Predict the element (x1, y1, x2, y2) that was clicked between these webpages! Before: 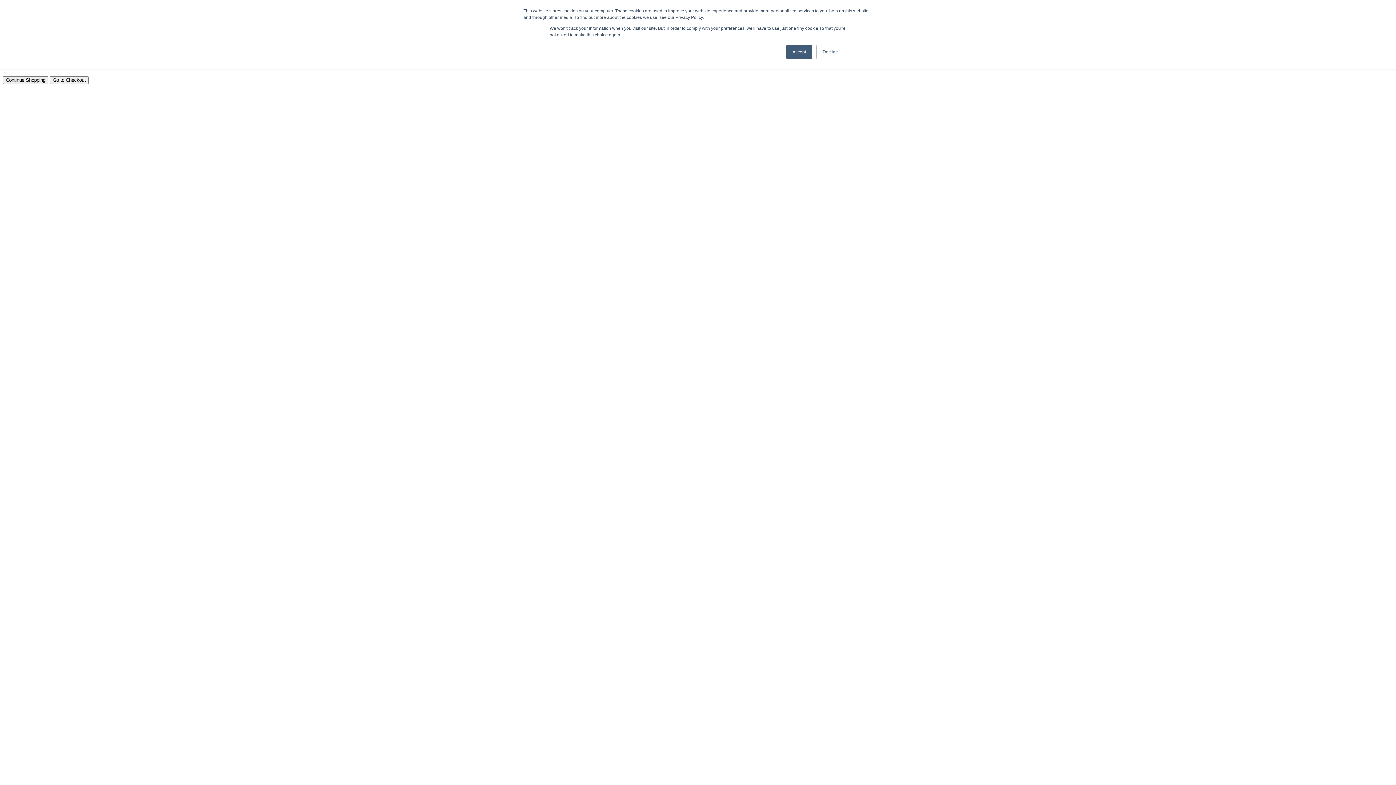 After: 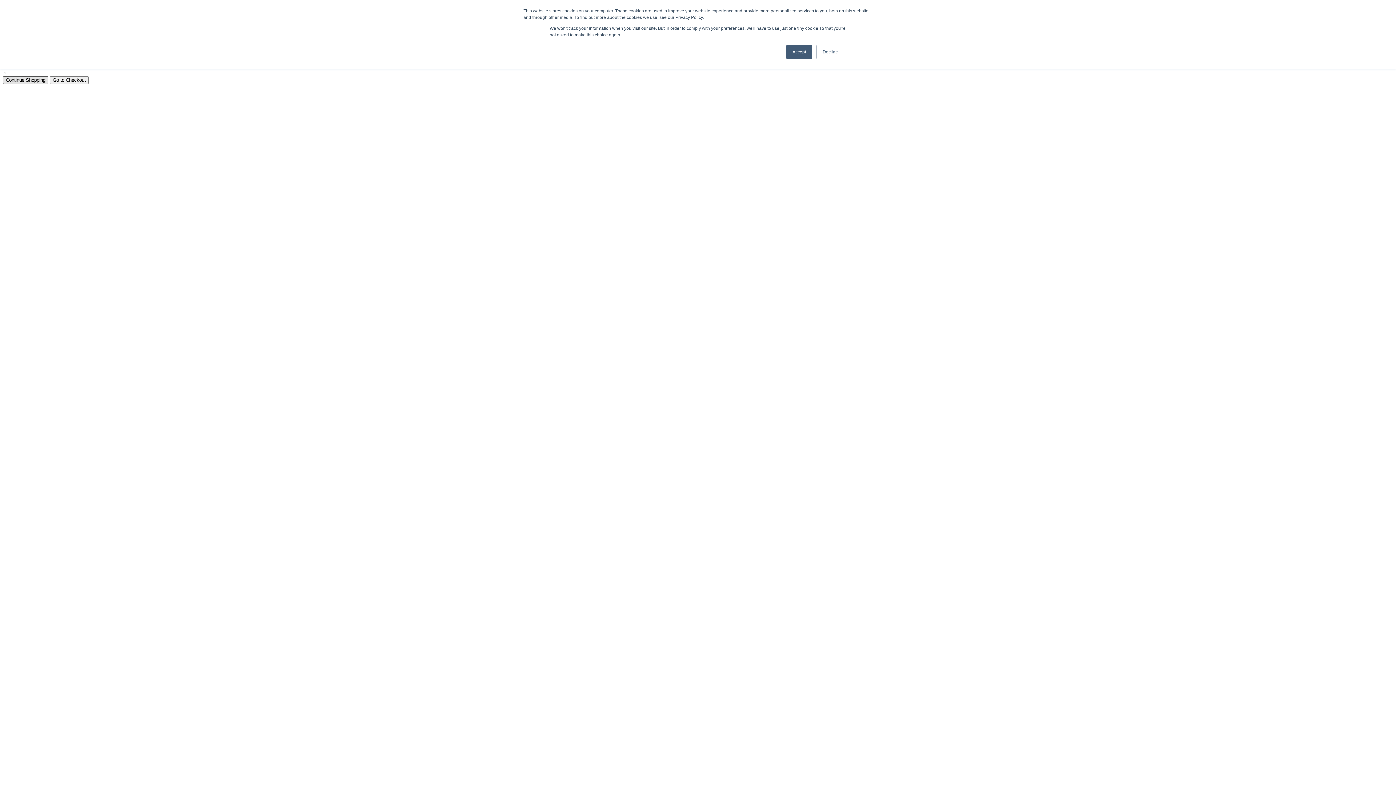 Action: label: Continue Shopping bbox: (2, 76, 48, 83)